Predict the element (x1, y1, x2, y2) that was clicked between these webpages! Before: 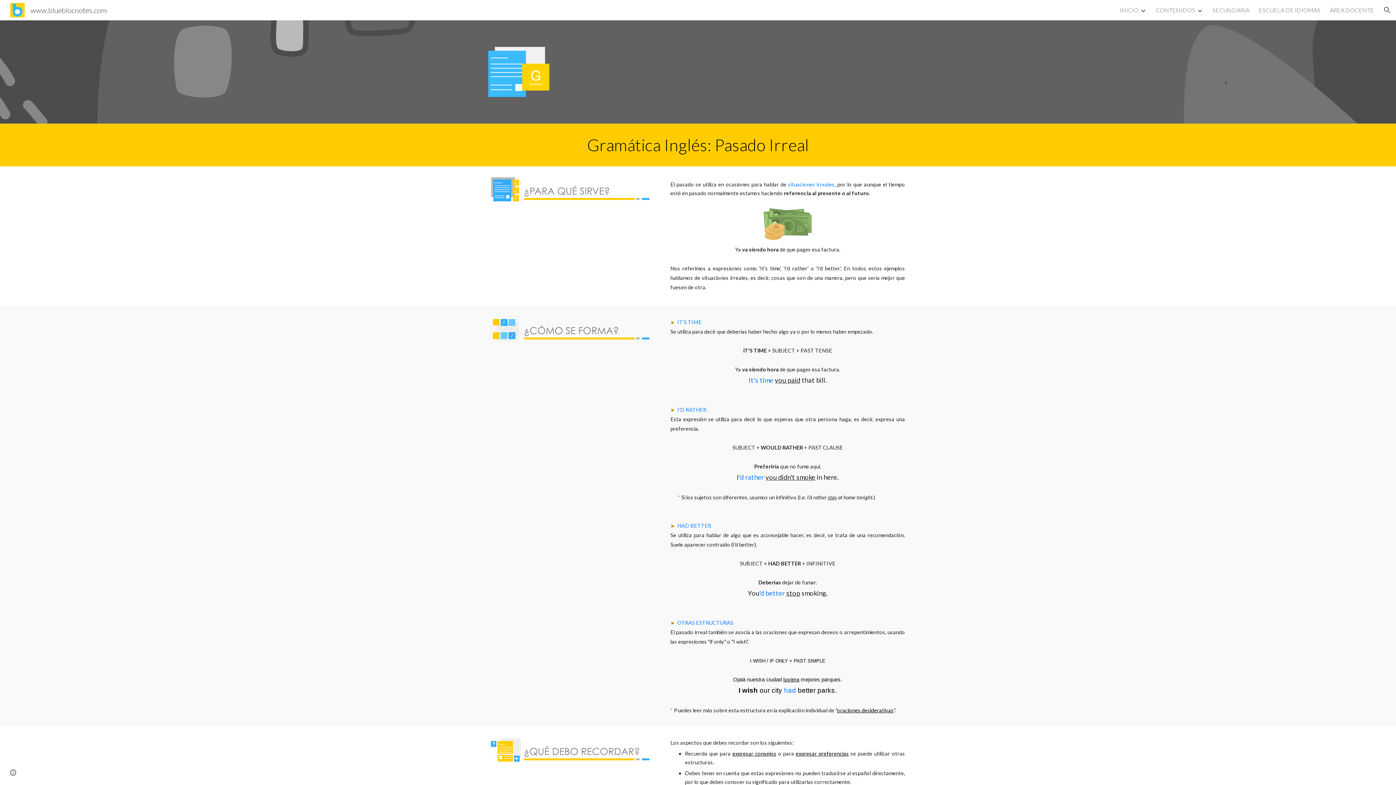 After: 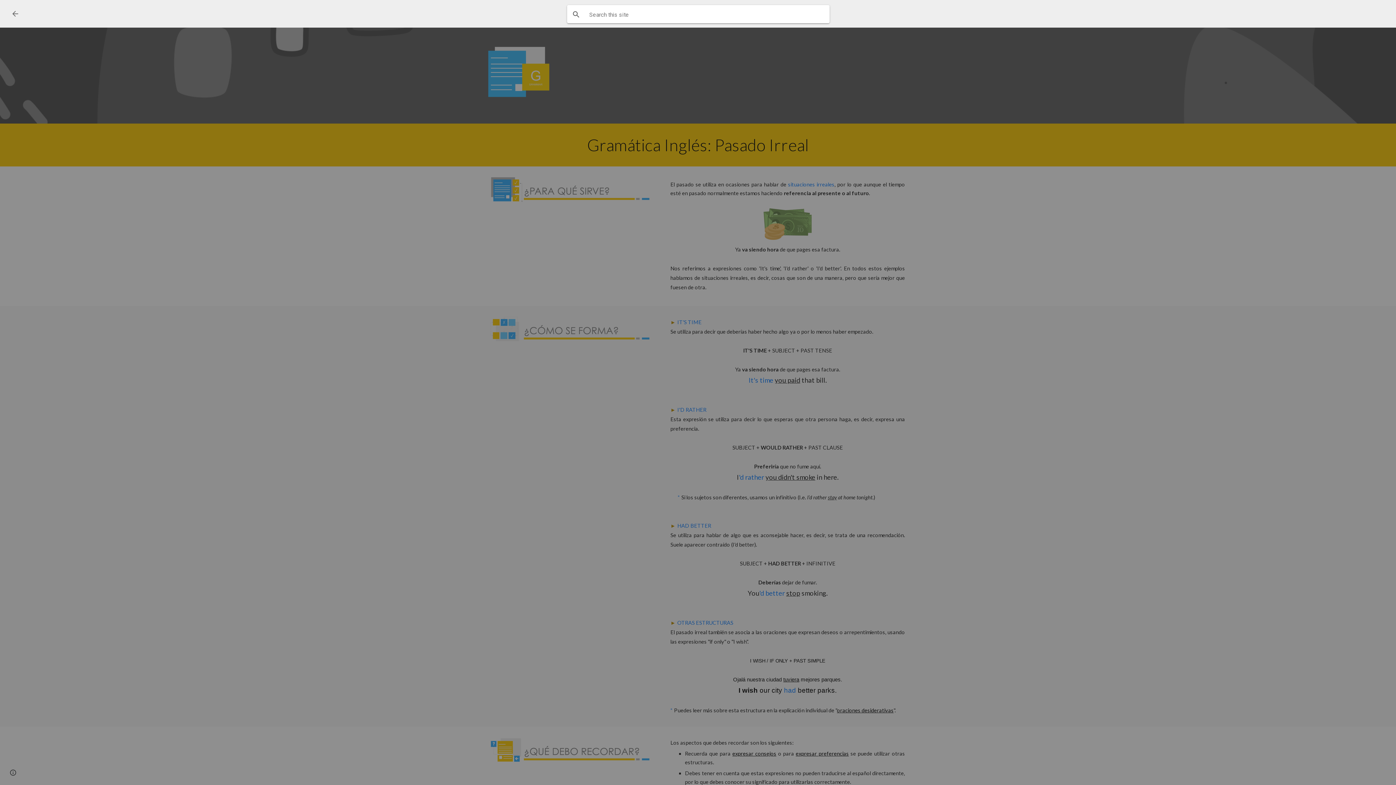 Action: label: Open search bar bbox: (1378, 1, 1396, 18)